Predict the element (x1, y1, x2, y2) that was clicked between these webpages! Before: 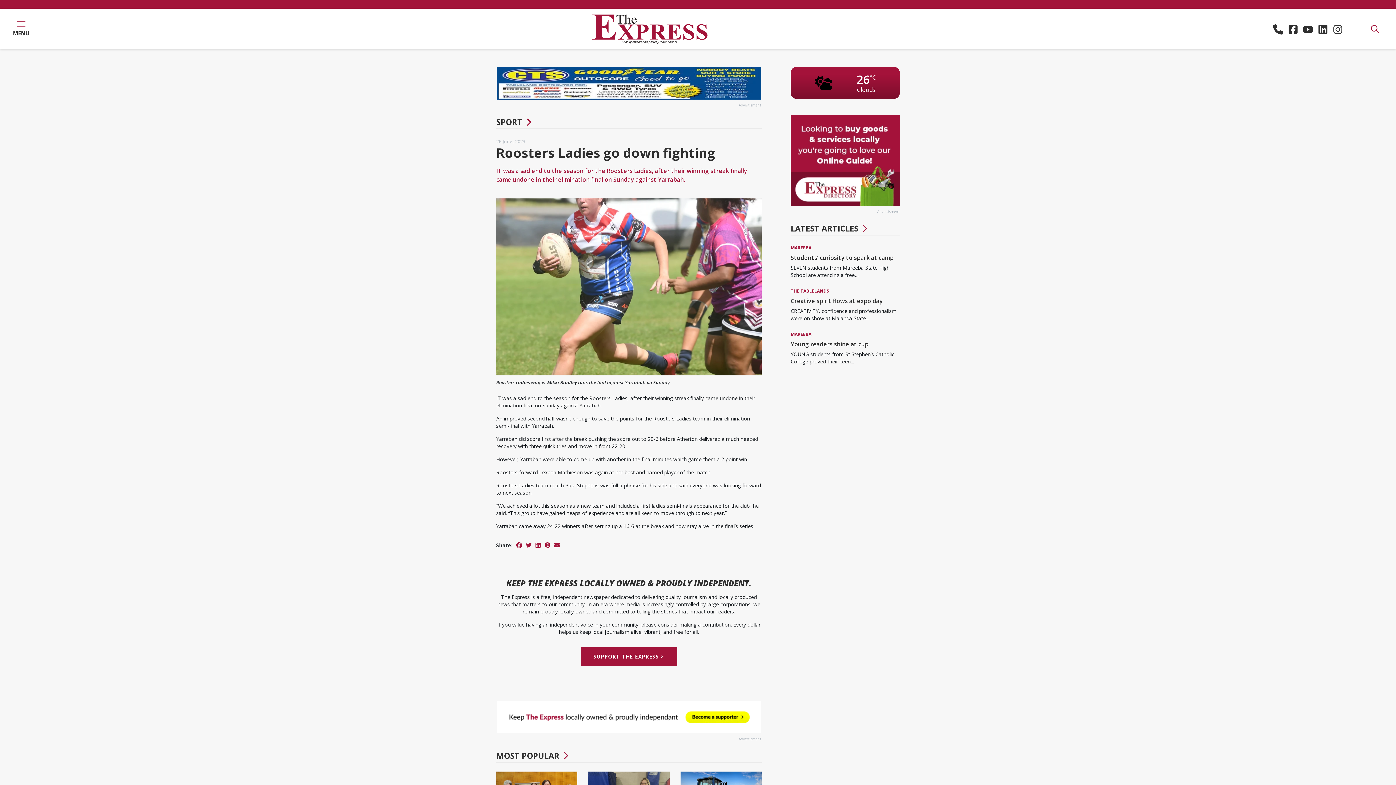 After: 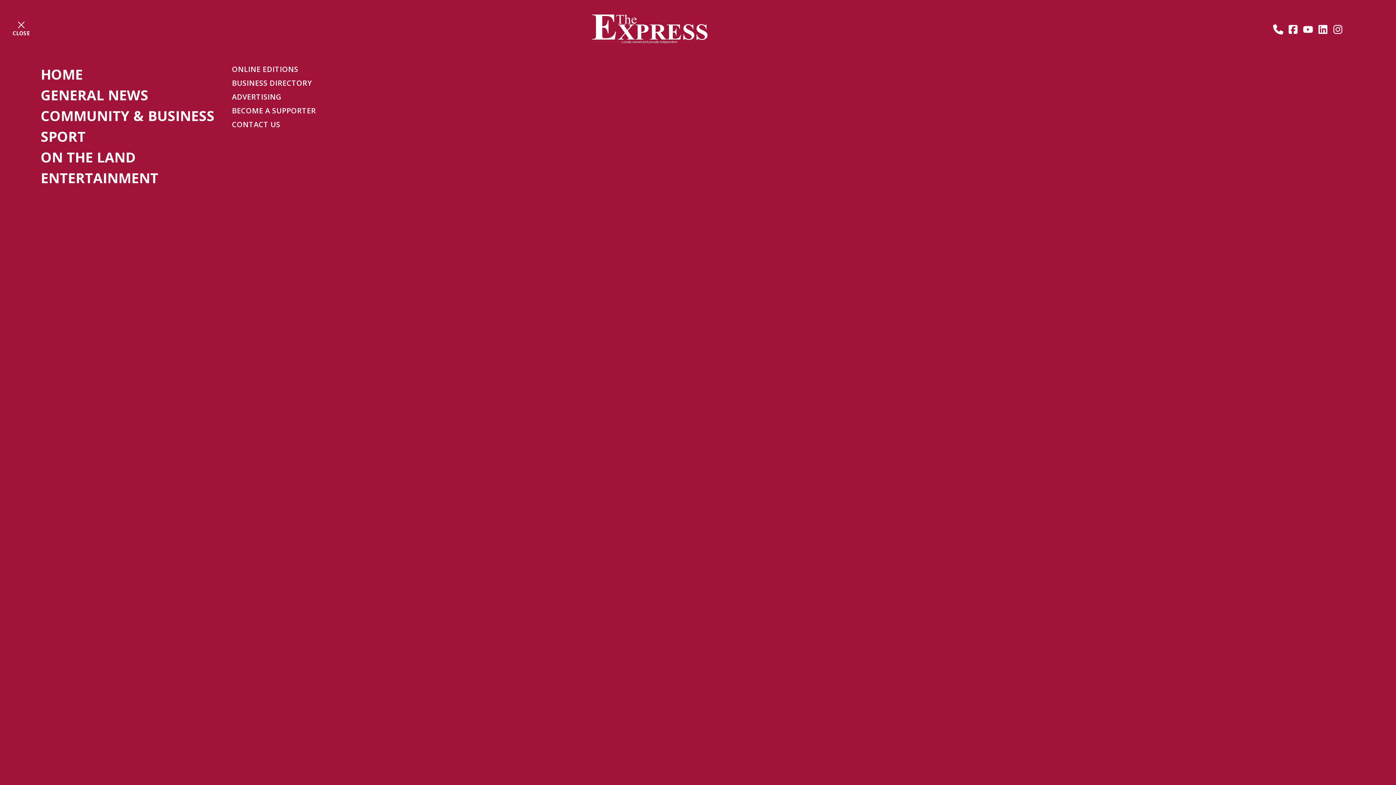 Action: bbox: (0, 8, 42, 49) label: MENU